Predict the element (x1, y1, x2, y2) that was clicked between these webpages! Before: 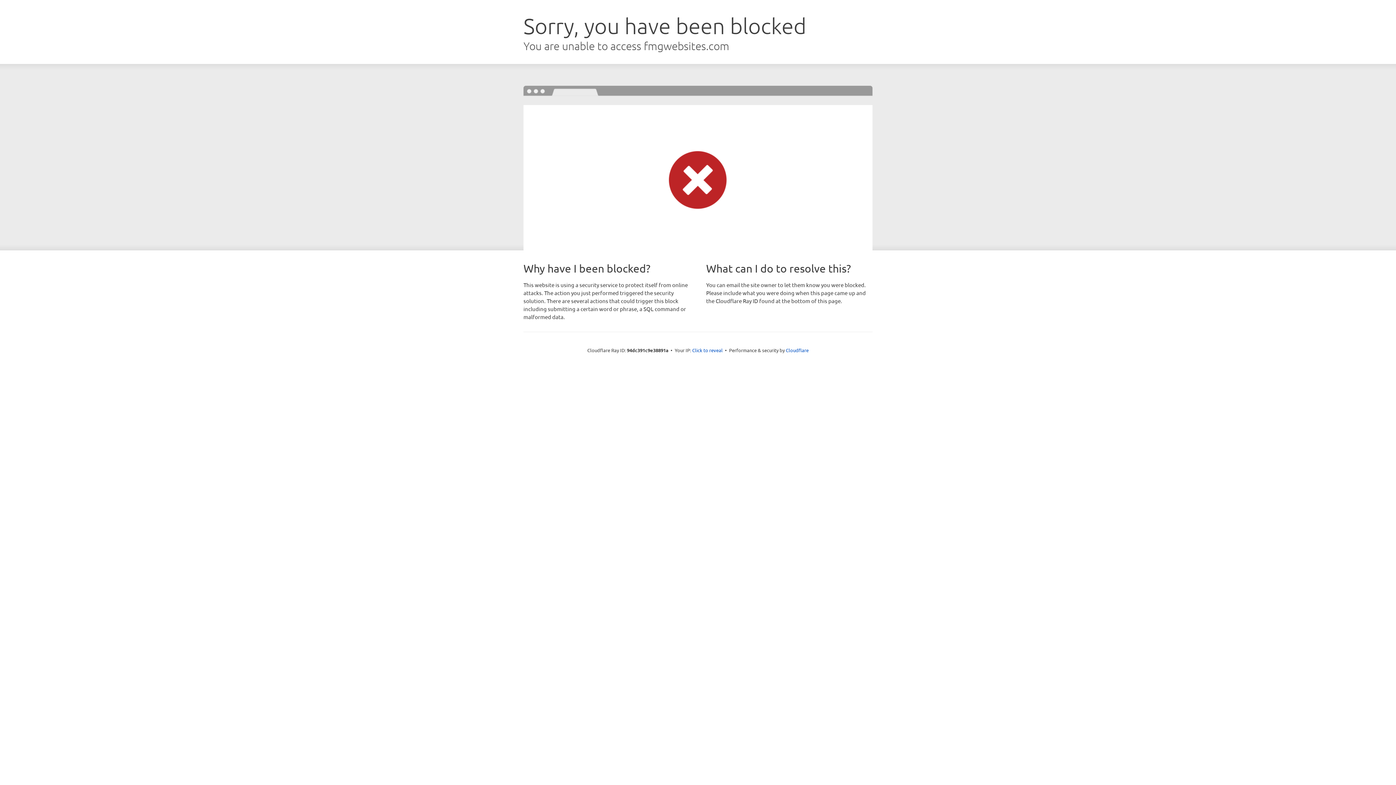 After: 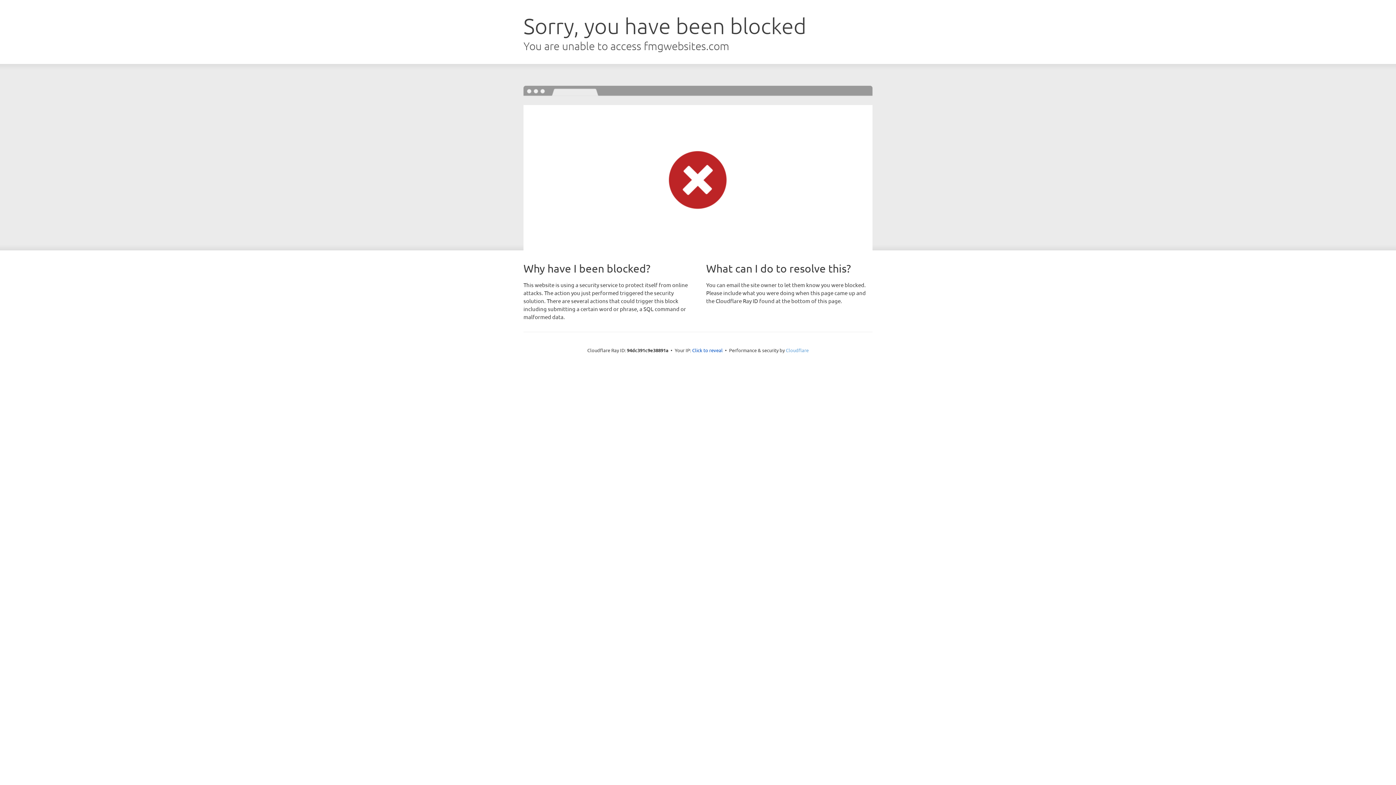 Action: label: Cloudflare bbox: (786, 347, 808, 353)